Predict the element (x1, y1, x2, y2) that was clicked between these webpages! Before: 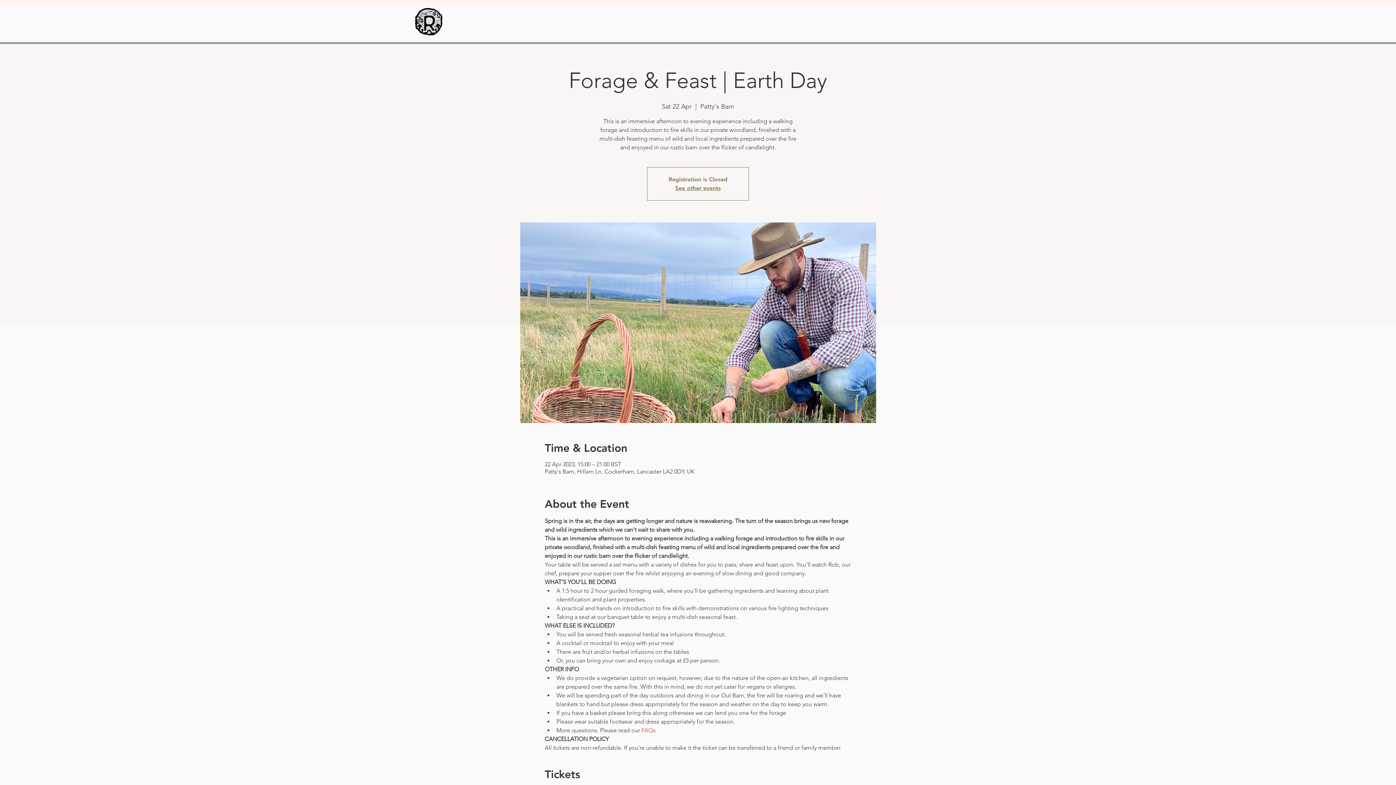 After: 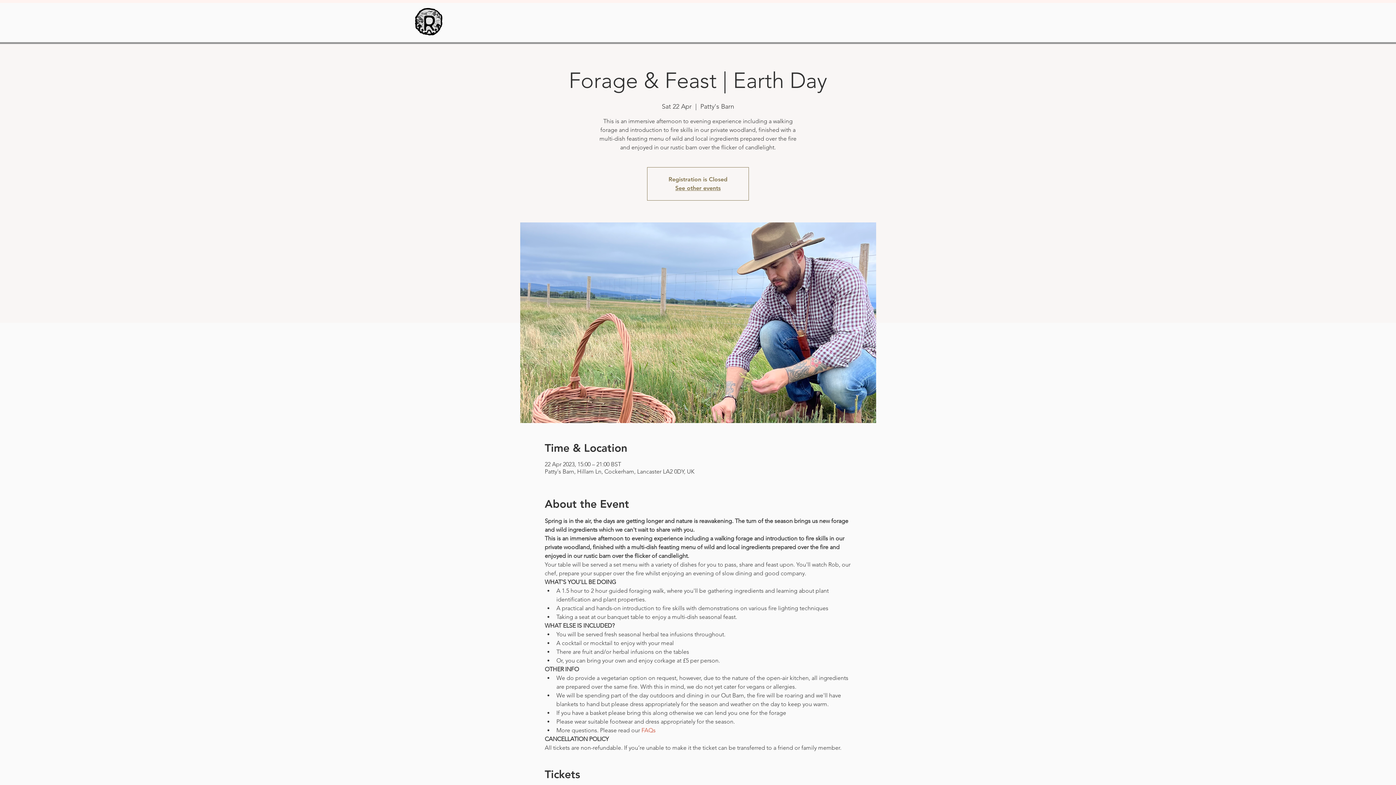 Action: label: FAQs bbox: (641, 727, 655, 734)